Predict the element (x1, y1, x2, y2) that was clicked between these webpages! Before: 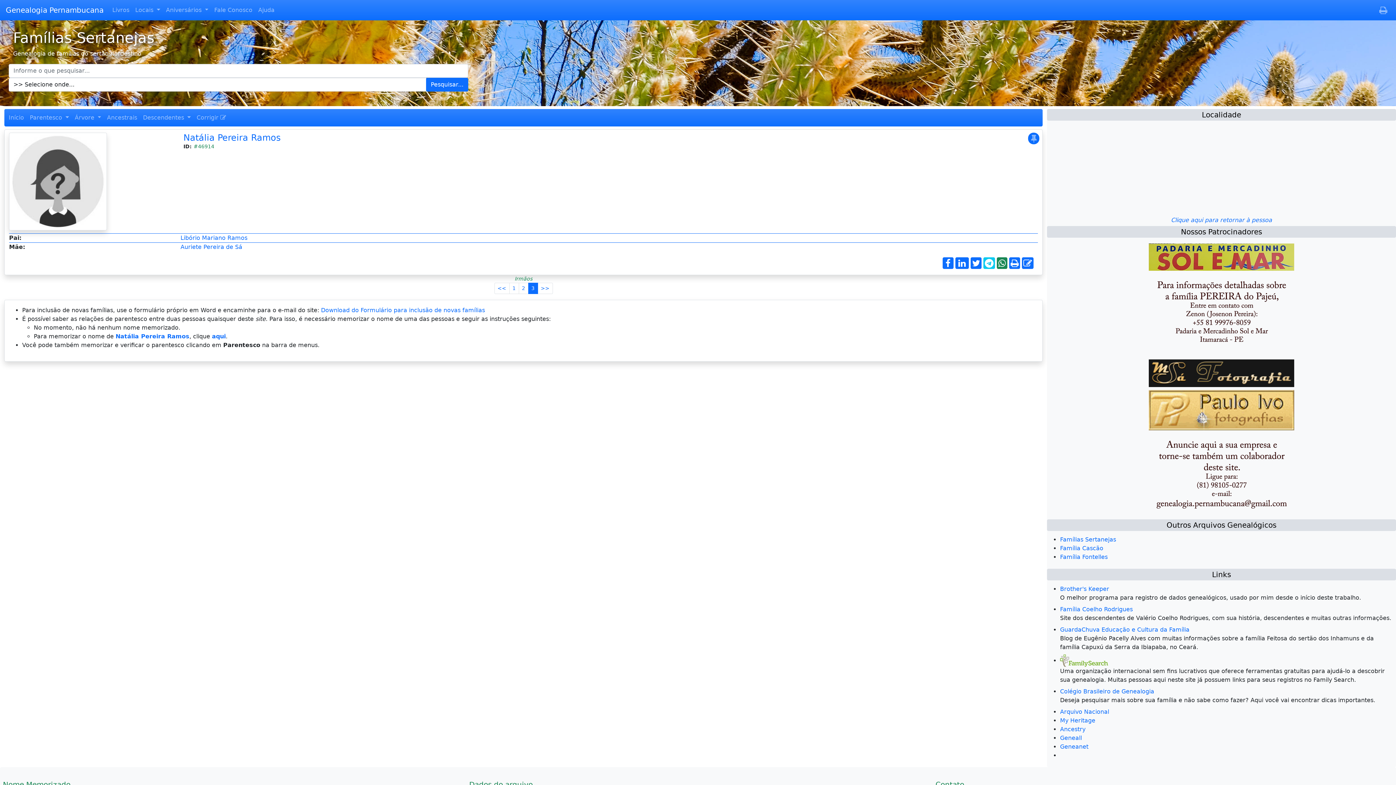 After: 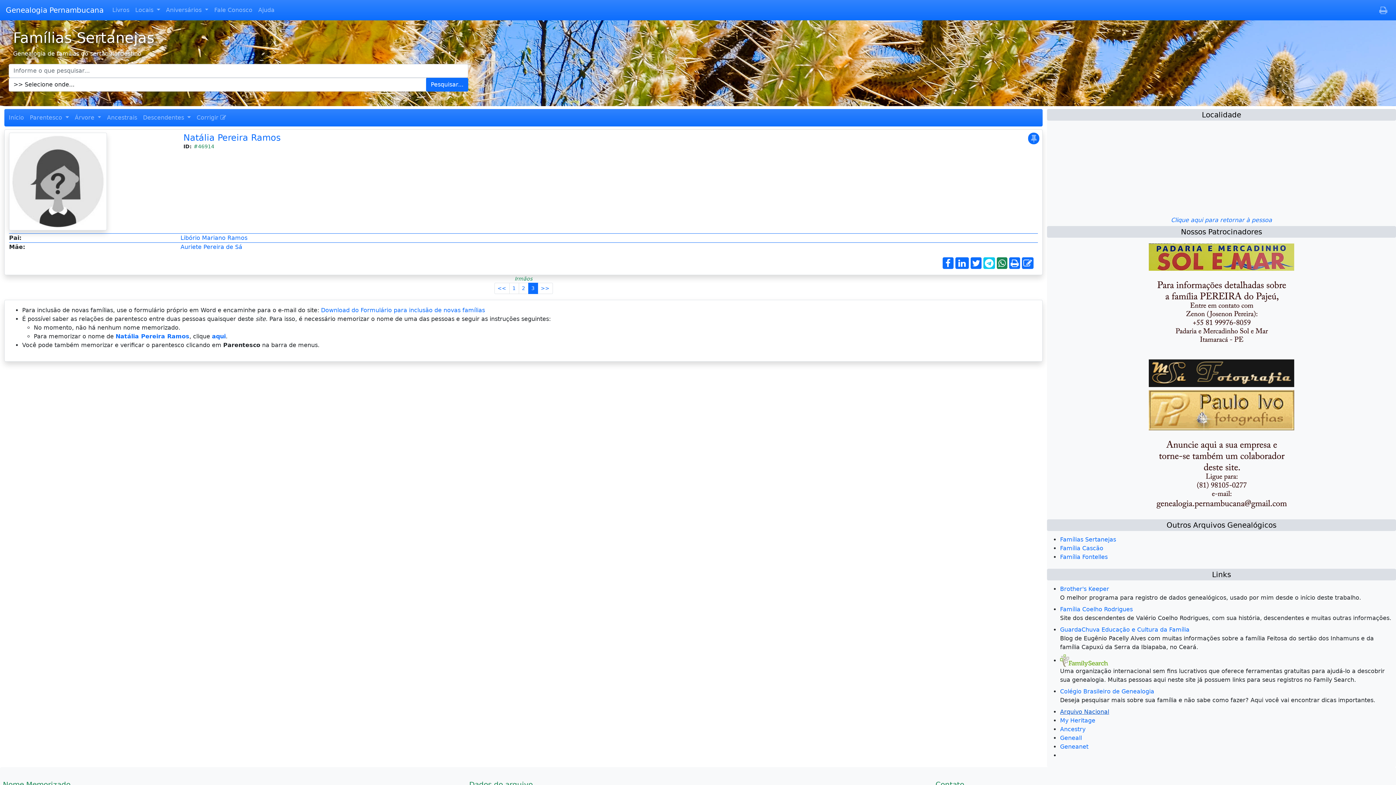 Action: bbox: (1060, 708, 1109, 715) label: Arquivo Nacional